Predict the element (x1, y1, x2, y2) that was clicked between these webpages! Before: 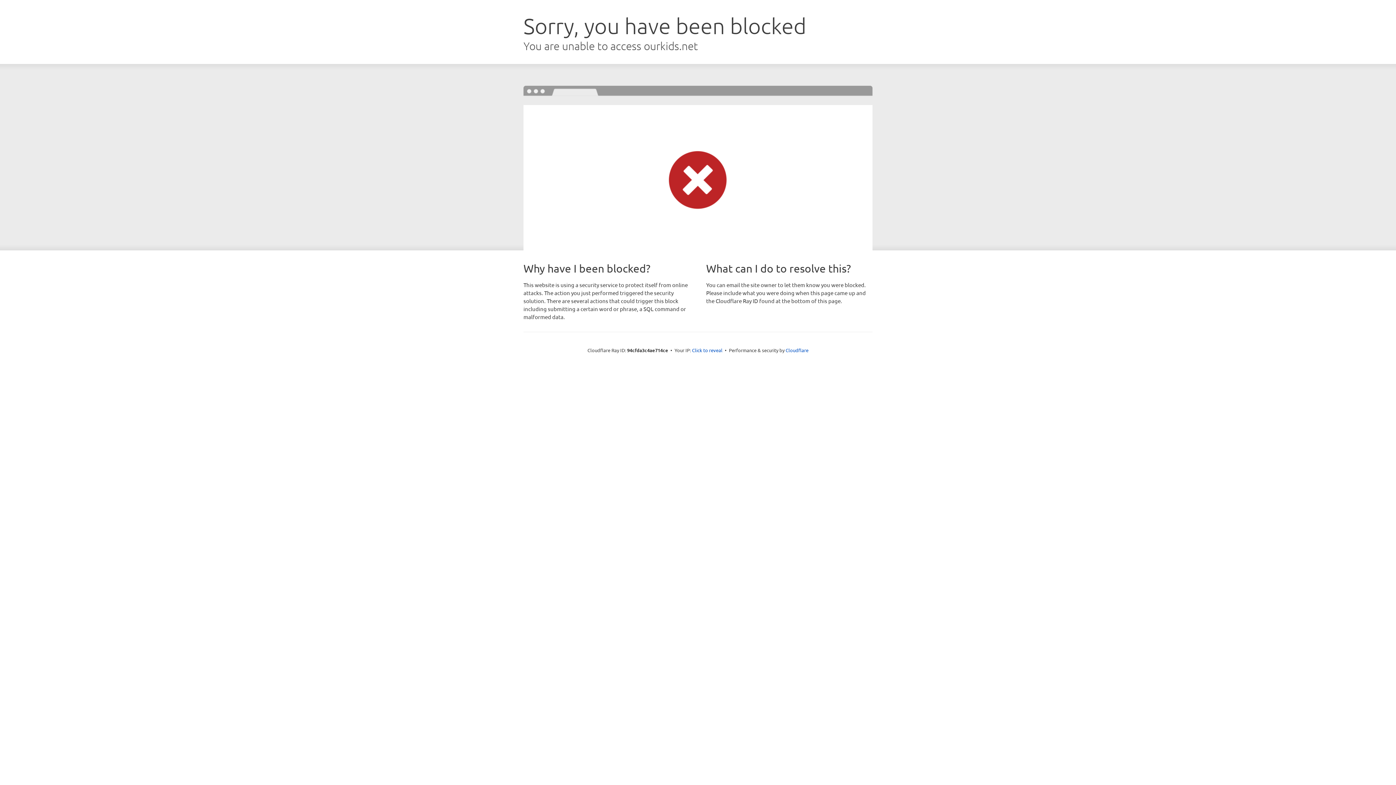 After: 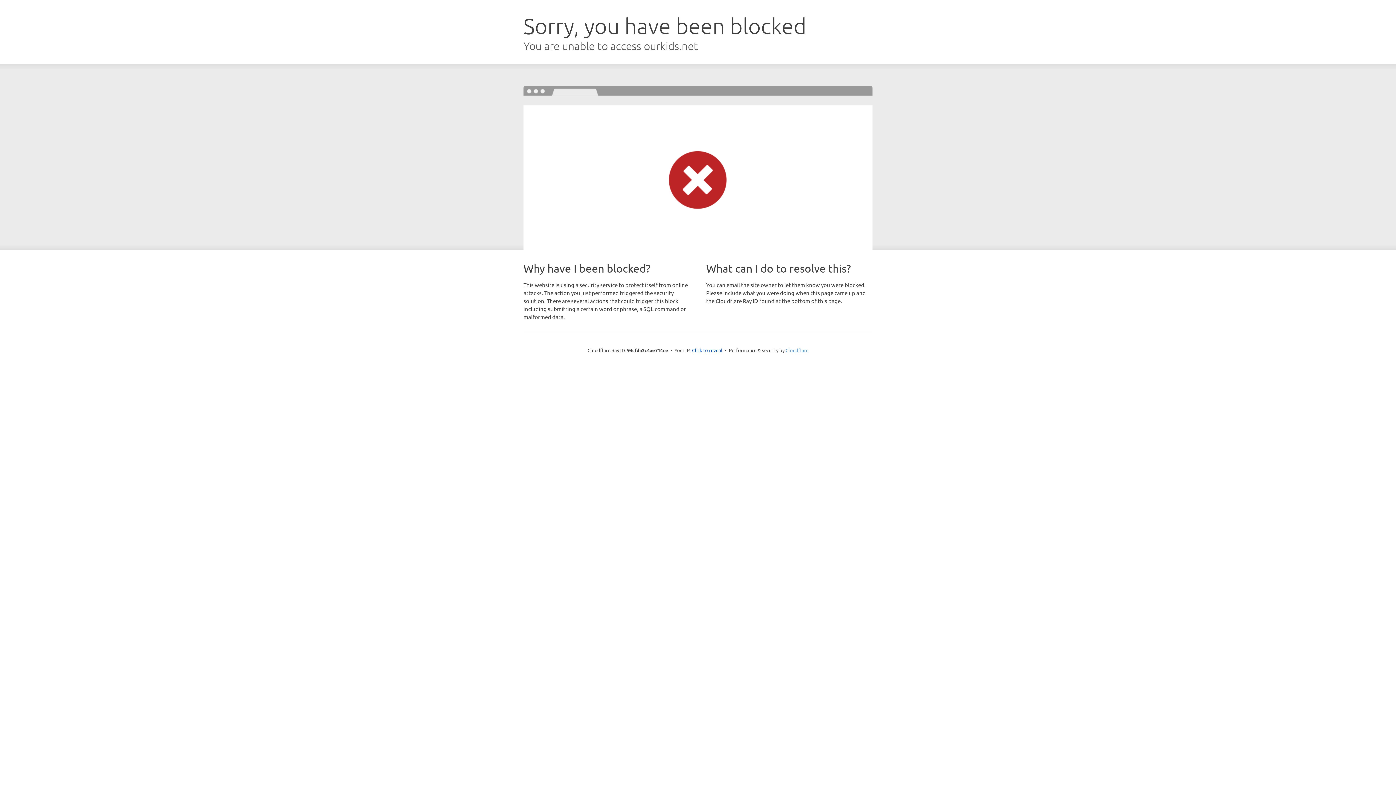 Action: label: Cloudflare bbox: (785, 347, 808, 353)